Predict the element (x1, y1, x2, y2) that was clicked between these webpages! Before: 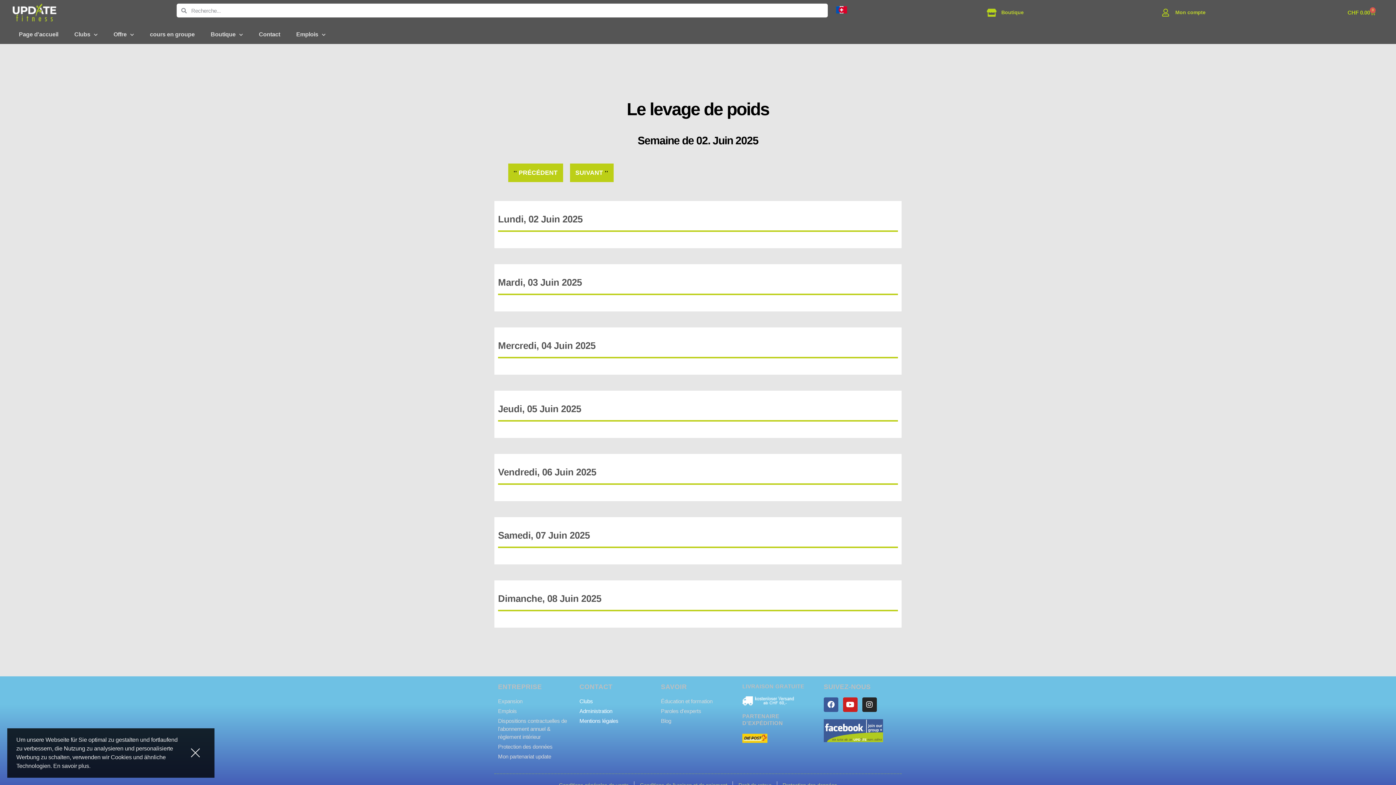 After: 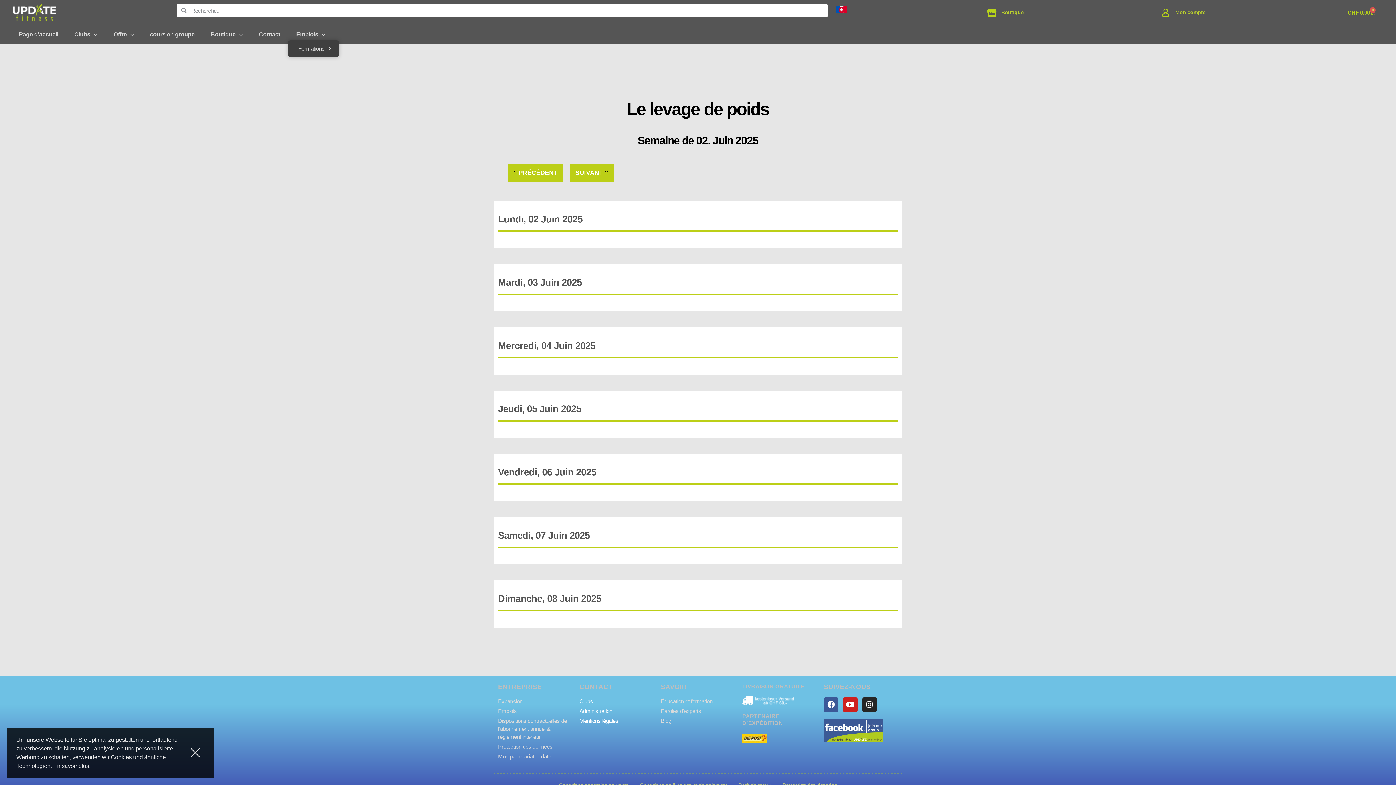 Action: bbox: (288, 28, 333, 40) label: Emplois